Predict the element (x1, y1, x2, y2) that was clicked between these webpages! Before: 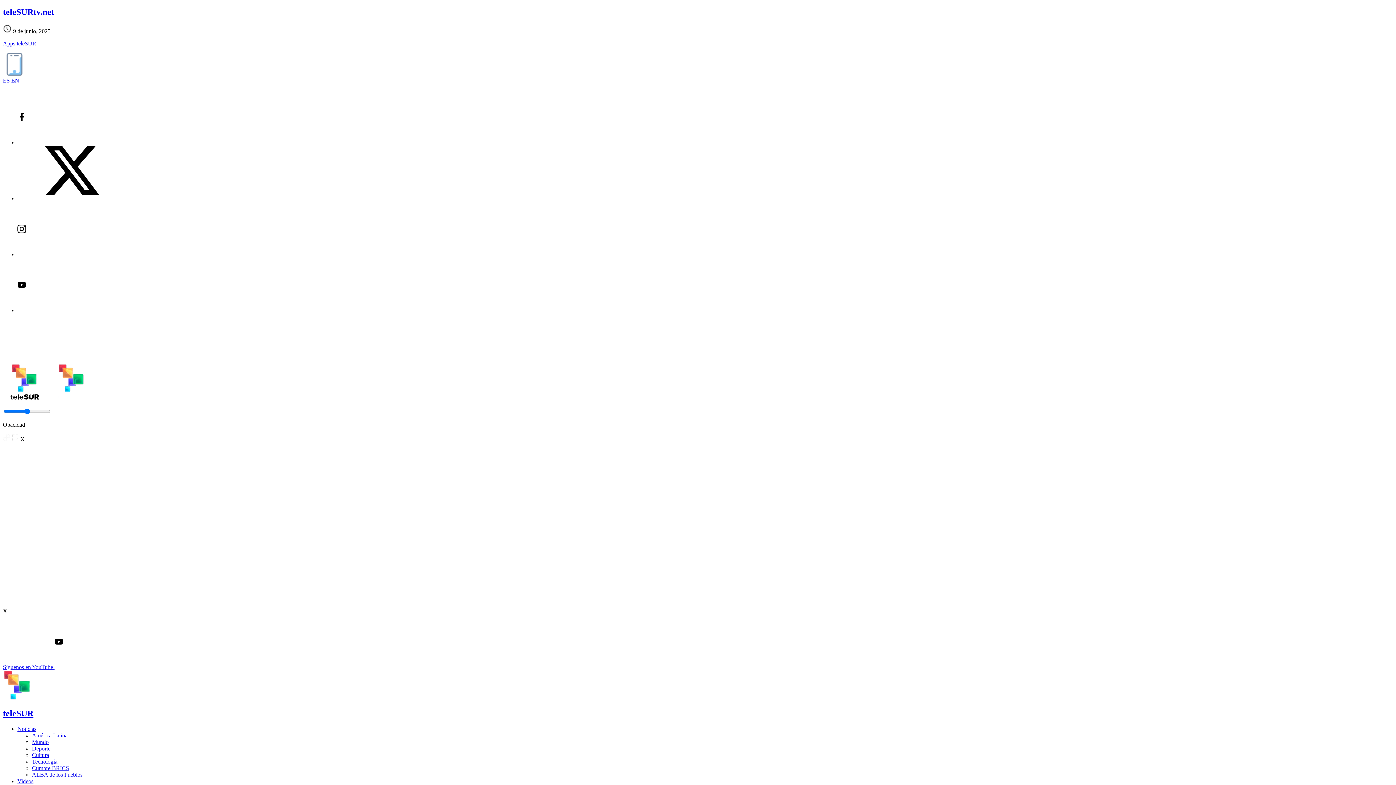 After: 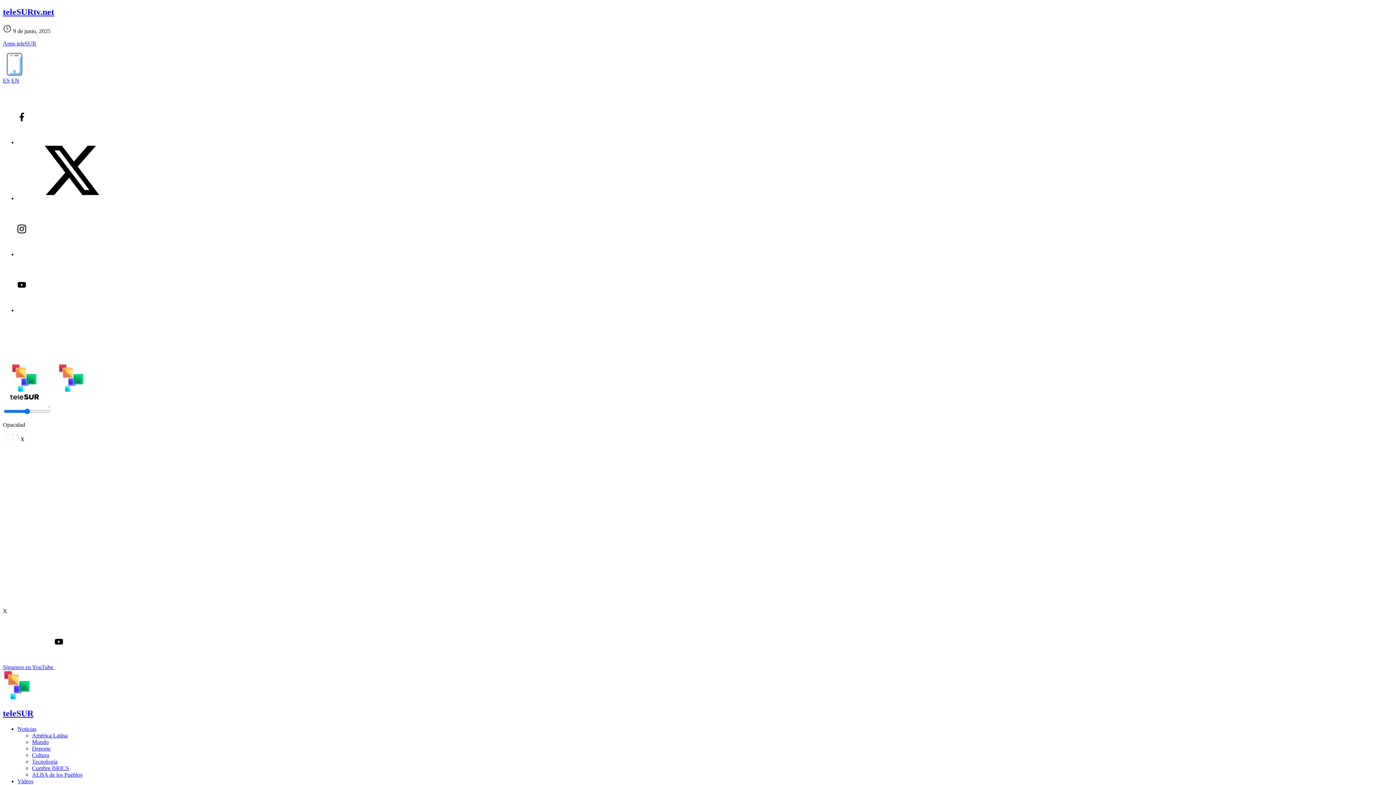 Action: bbox: (17, 251, 126, 257)